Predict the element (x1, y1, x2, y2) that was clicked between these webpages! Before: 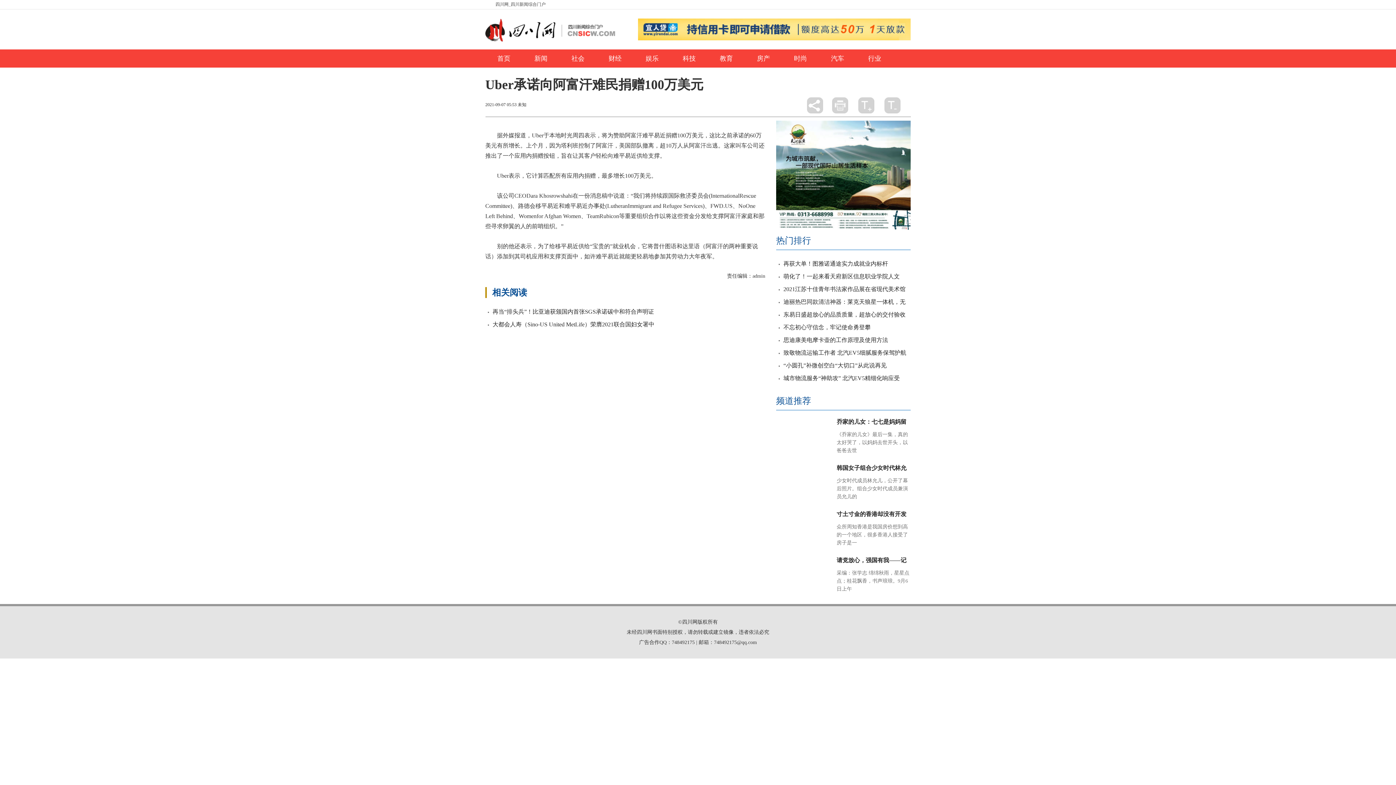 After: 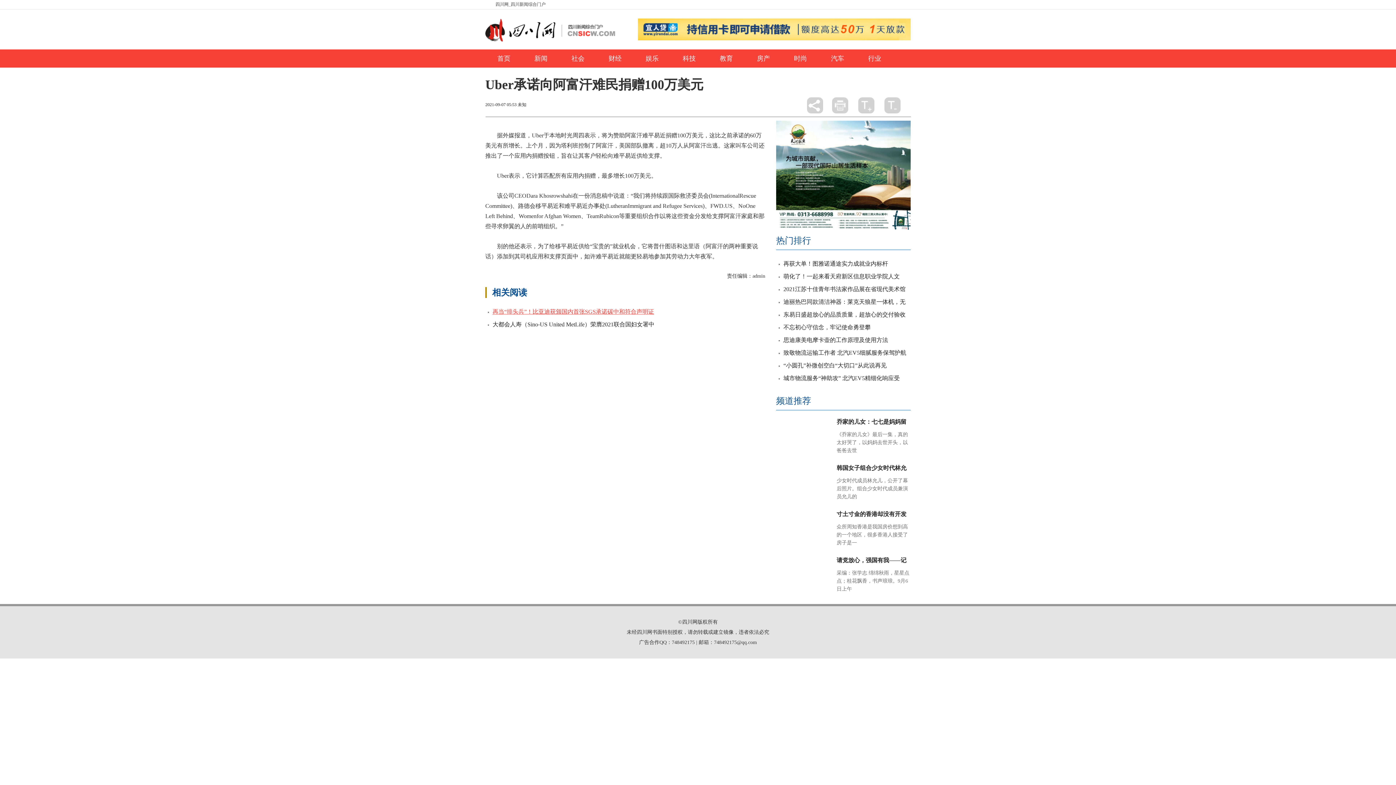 Action: label: 再当“排头兵”！比亚迪获颁国内首张SGS承诺碳中和符合声明证 bbox: (492, 308, 654, 314)